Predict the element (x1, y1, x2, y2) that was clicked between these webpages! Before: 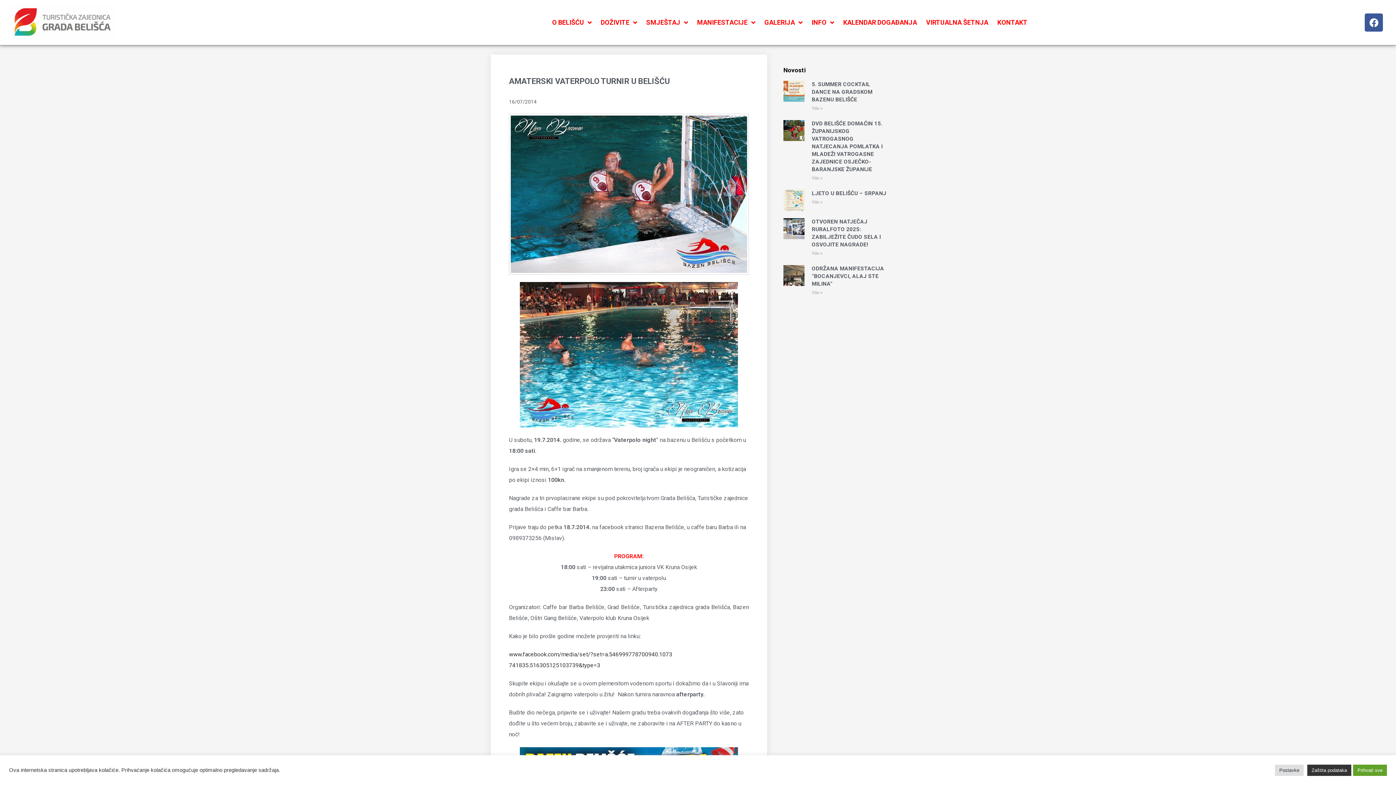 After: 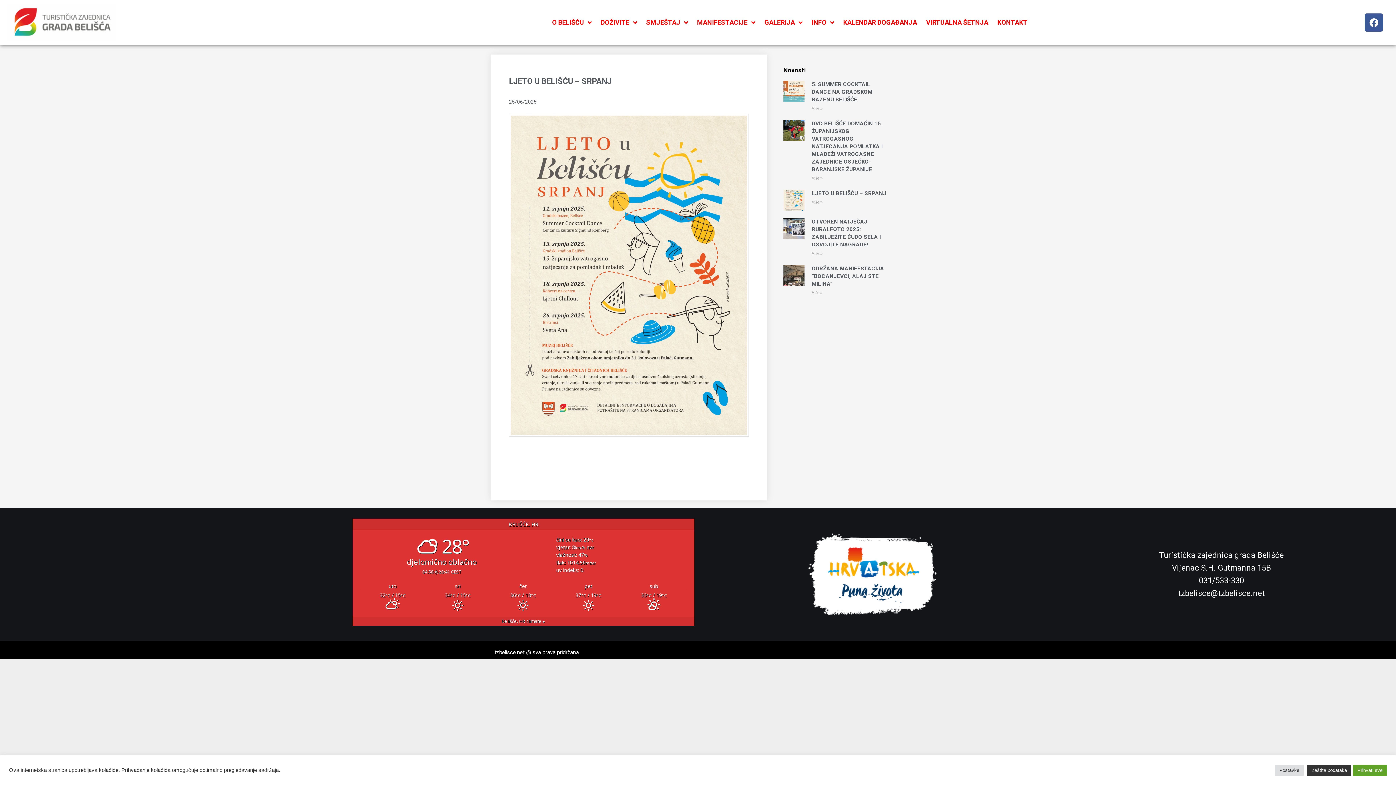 Action: bbox: (811, 190, 886, 196) label: LJETO U BELIŠĆU – SRPANJ